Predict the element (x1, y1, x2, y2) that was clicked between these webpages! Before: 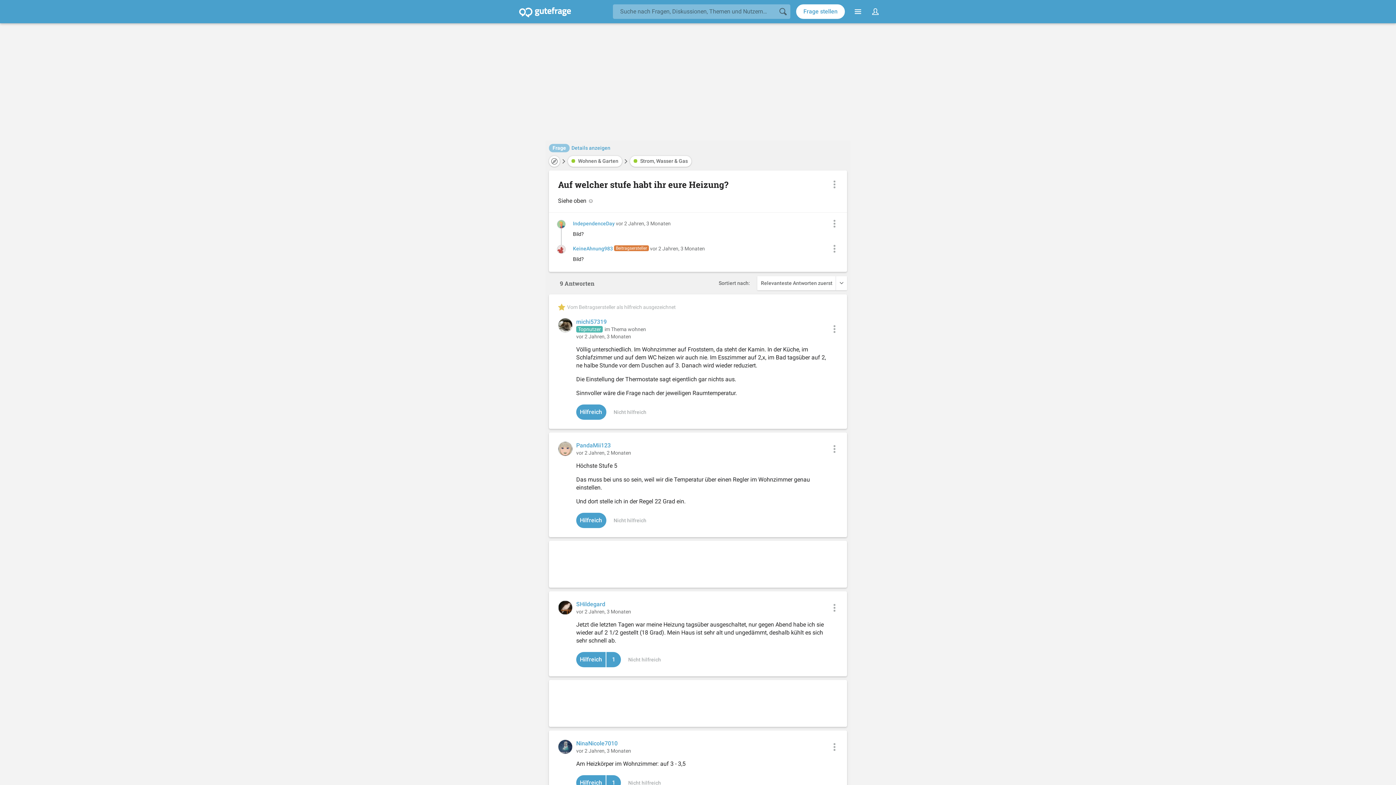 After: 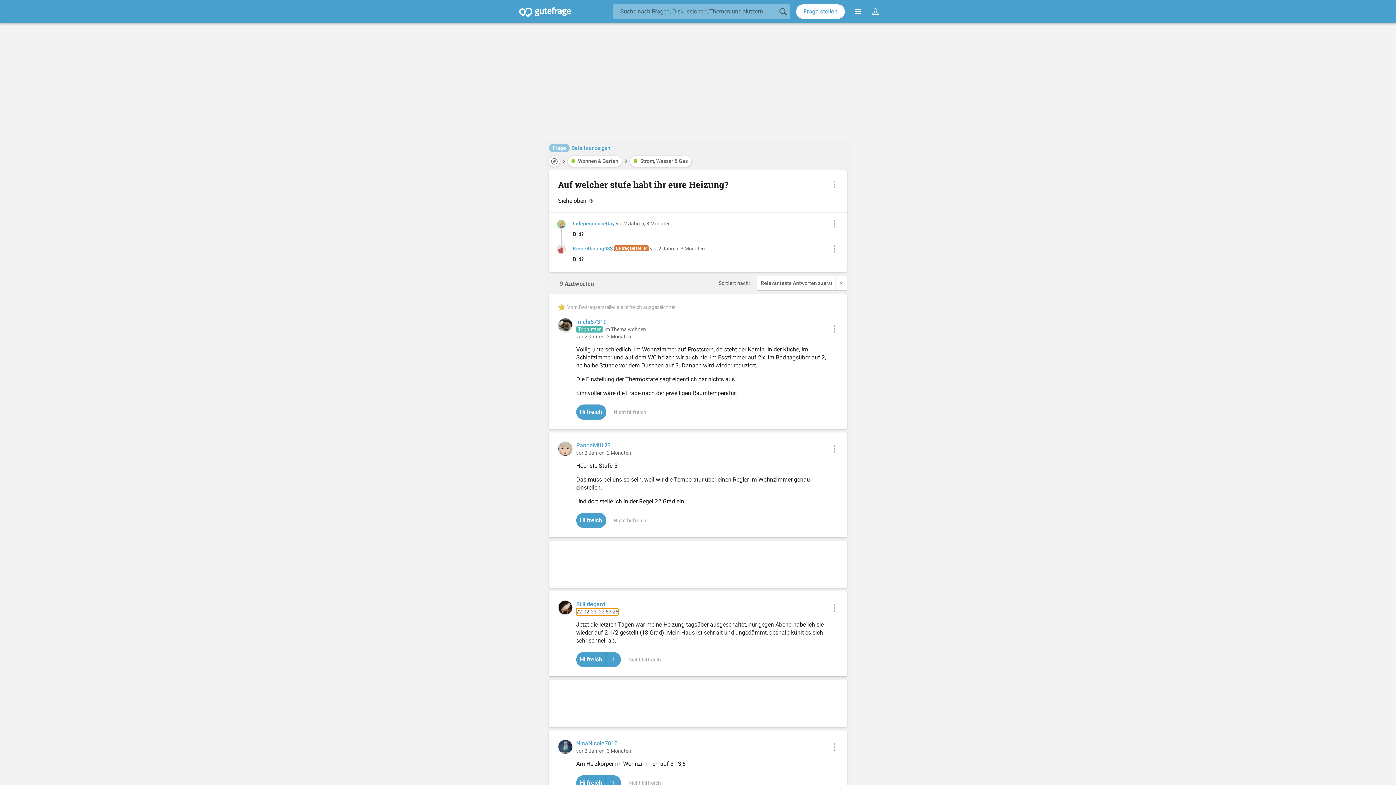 Action: label: vor 2 Jahren, 3 Monaten bbox: (576, 608, 631, 615)